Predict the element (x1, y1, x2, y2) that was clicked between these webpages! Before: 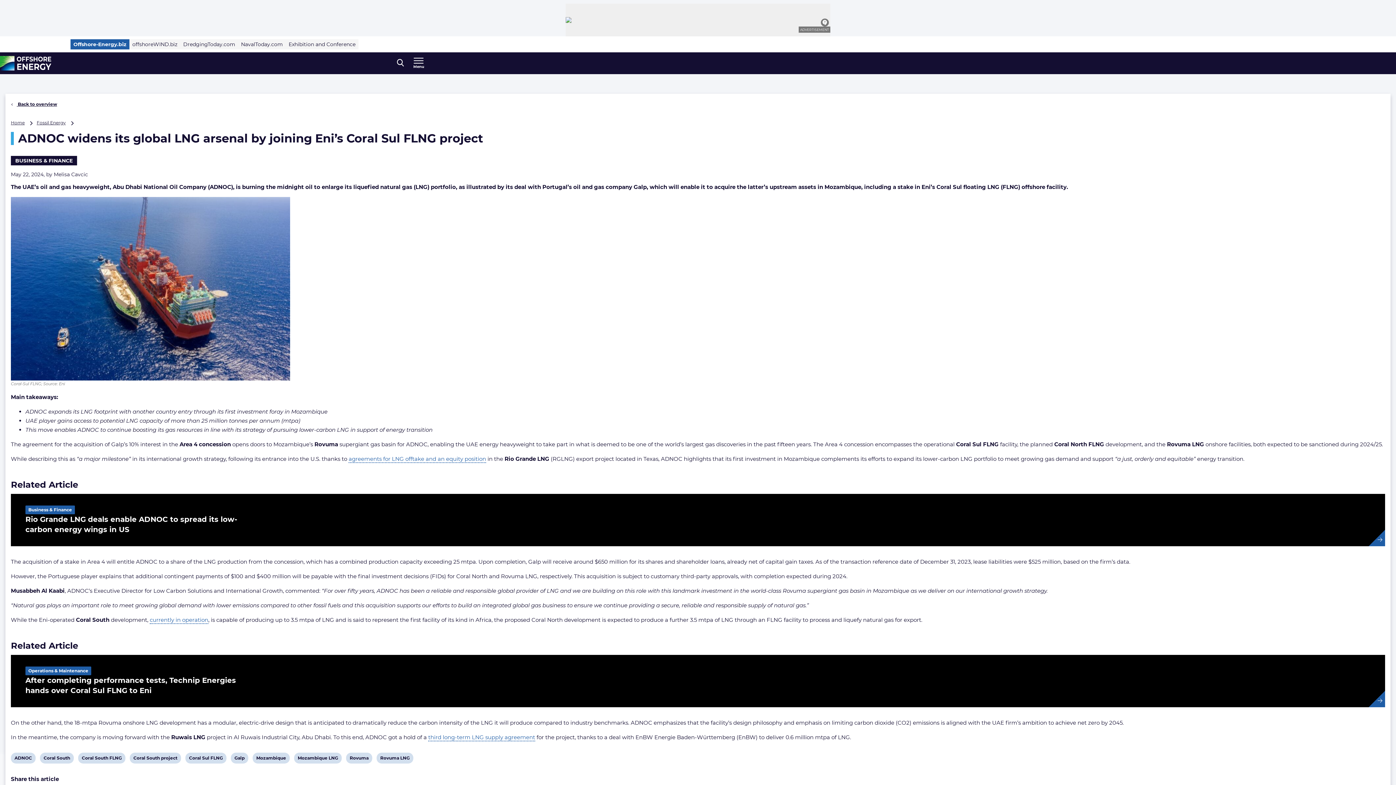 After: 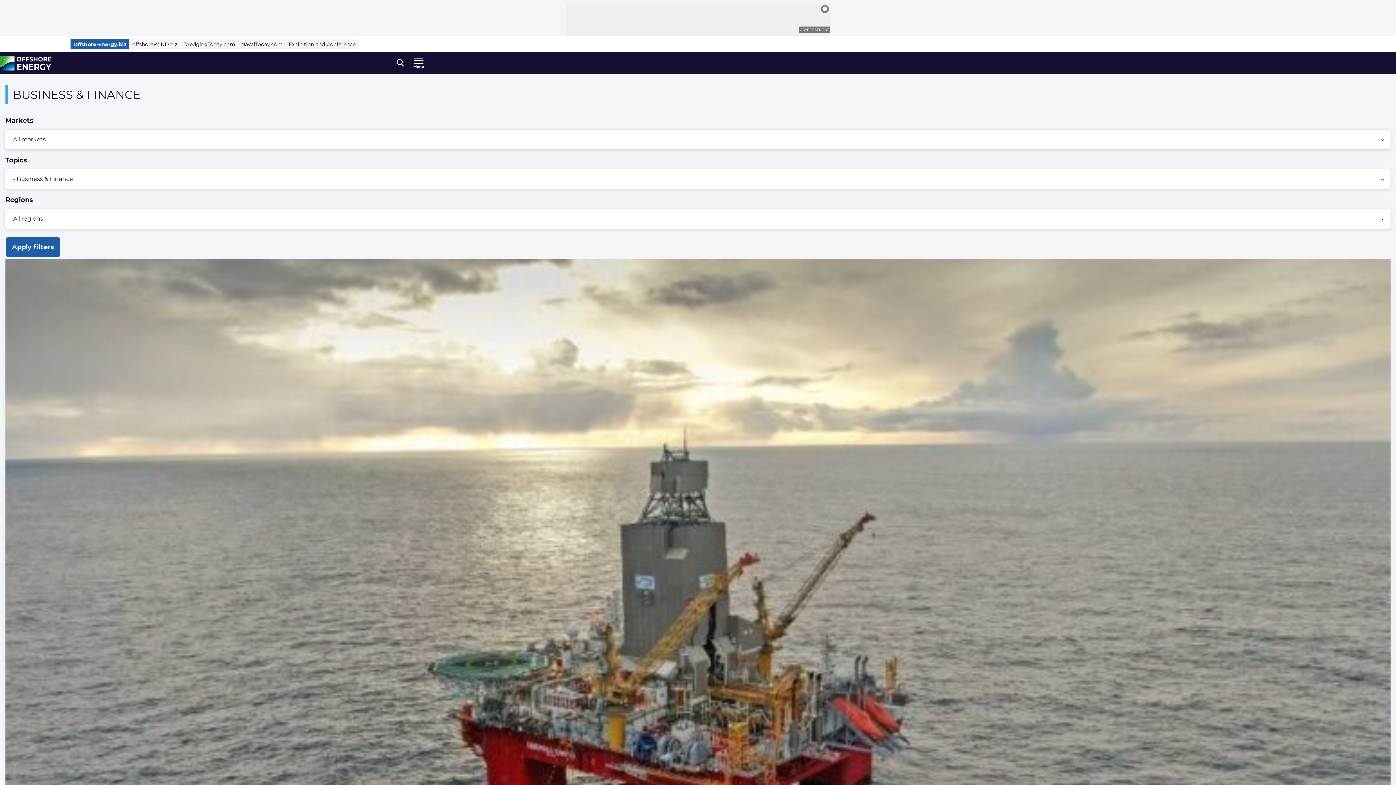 Action: label: BUSINESS & FINANCE bbox: (10, 156, 77, 165)